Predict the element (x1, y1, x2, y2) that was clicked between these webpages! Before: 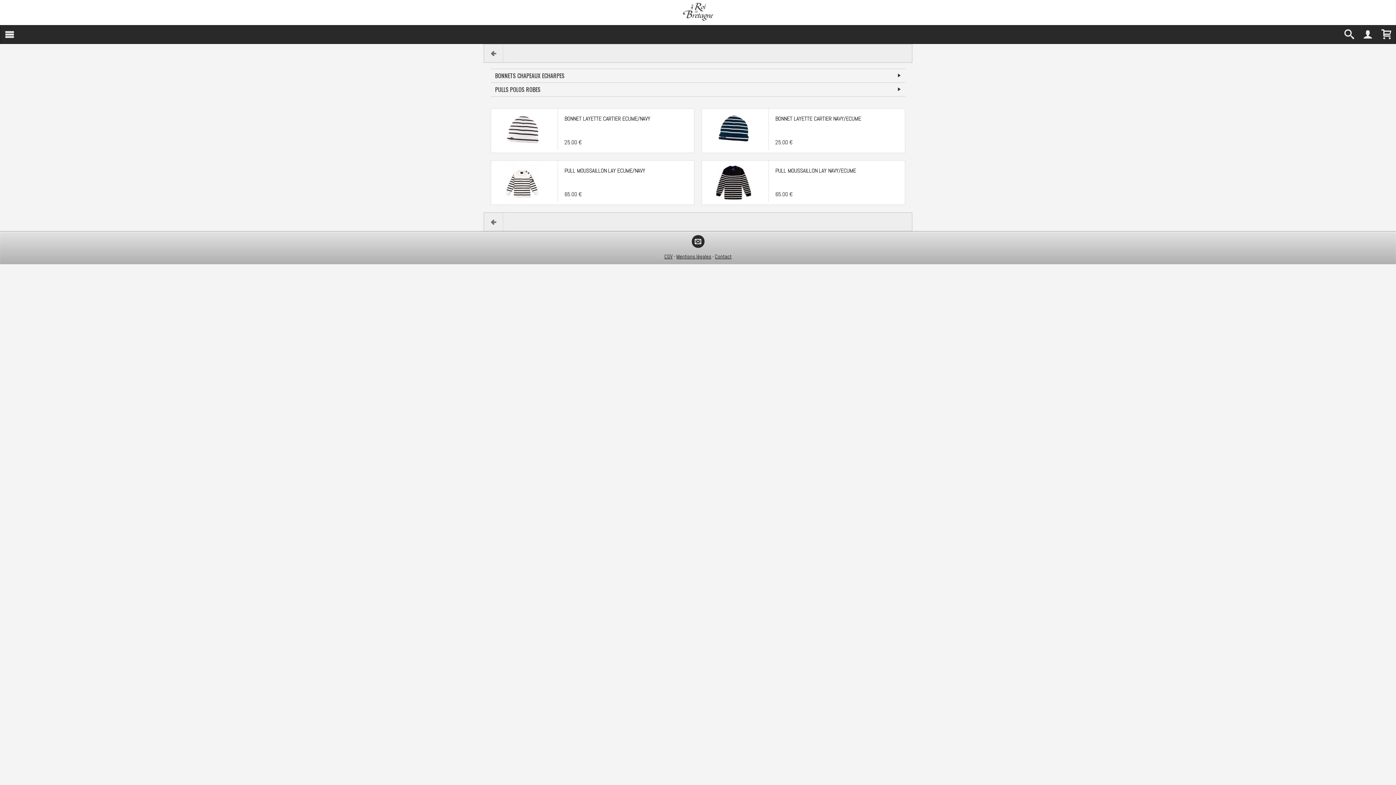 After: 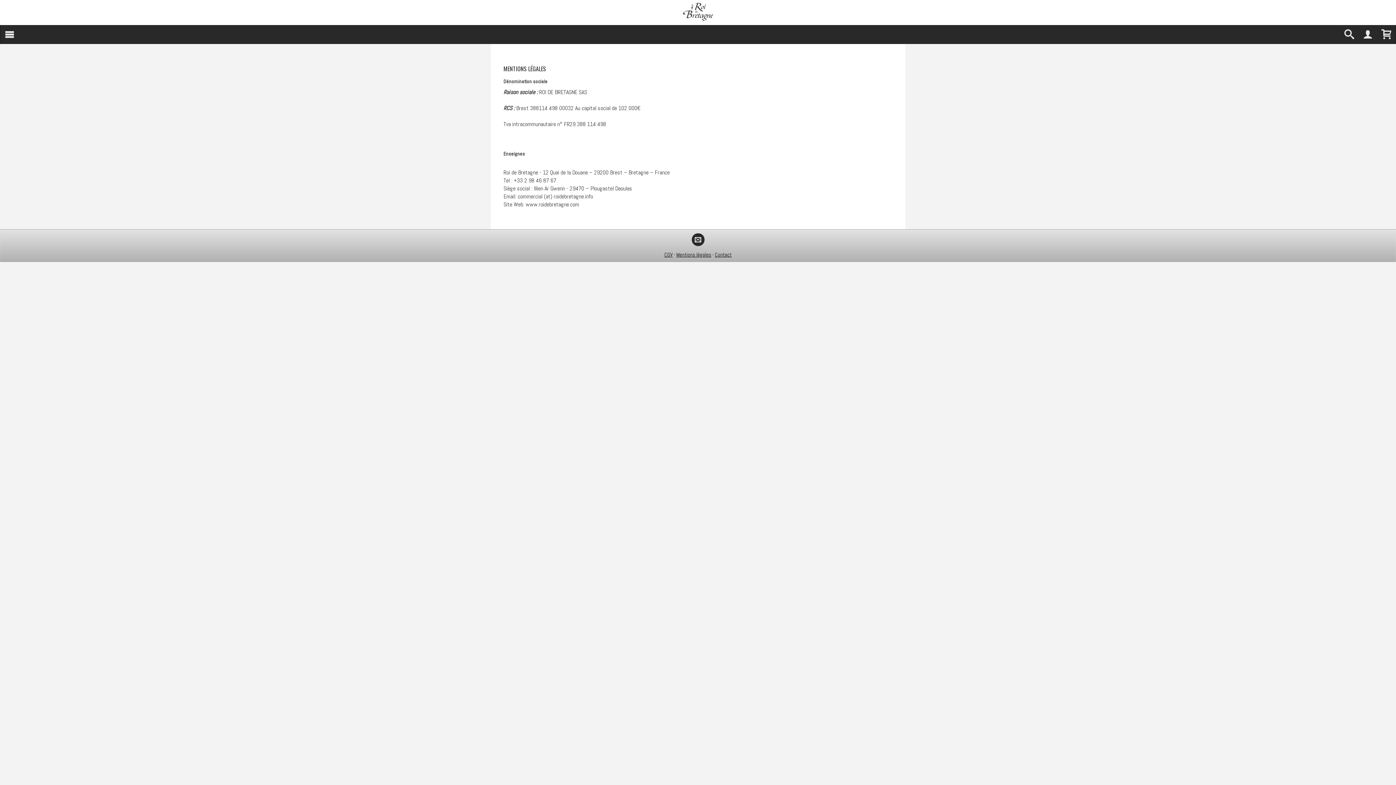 Action: label: Mentions légales bbox: (676, 253, 711, 260)